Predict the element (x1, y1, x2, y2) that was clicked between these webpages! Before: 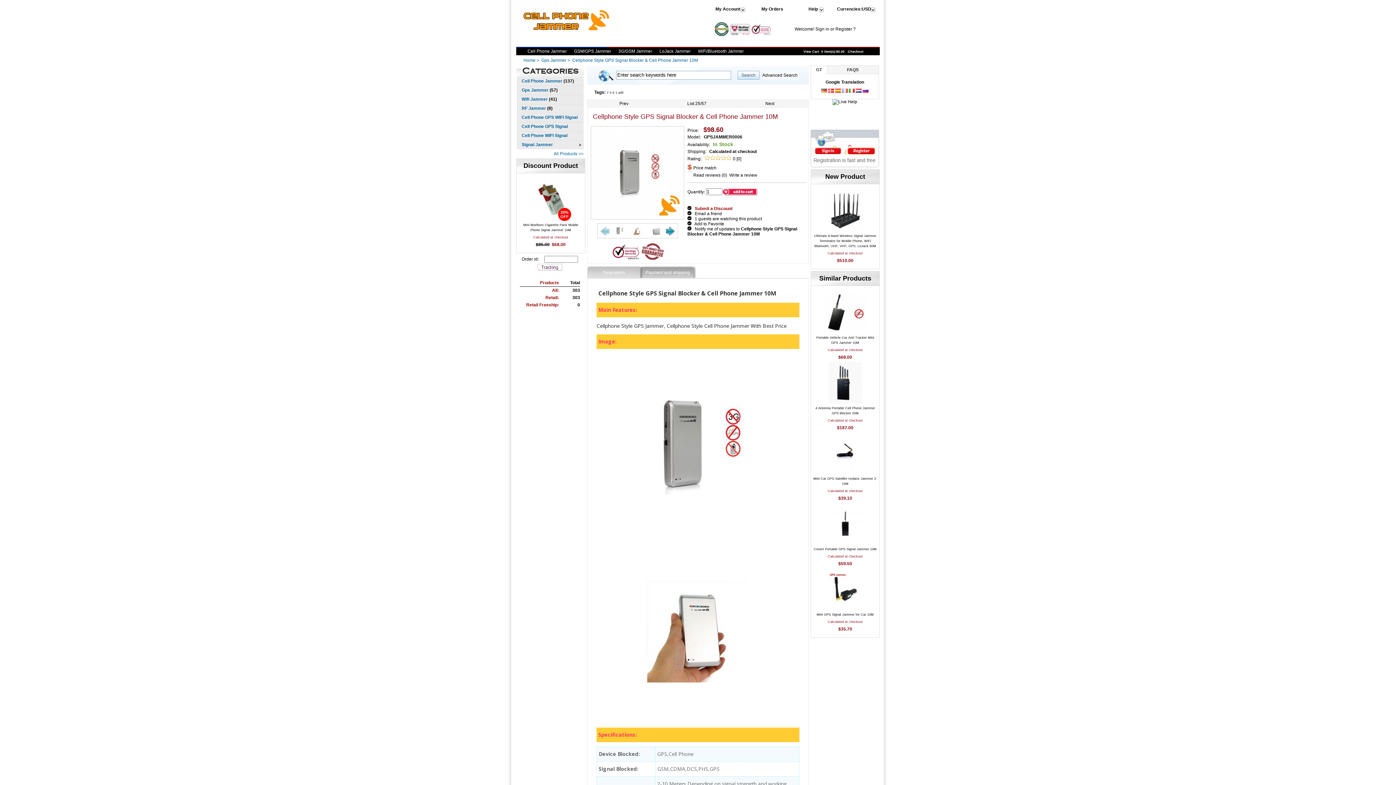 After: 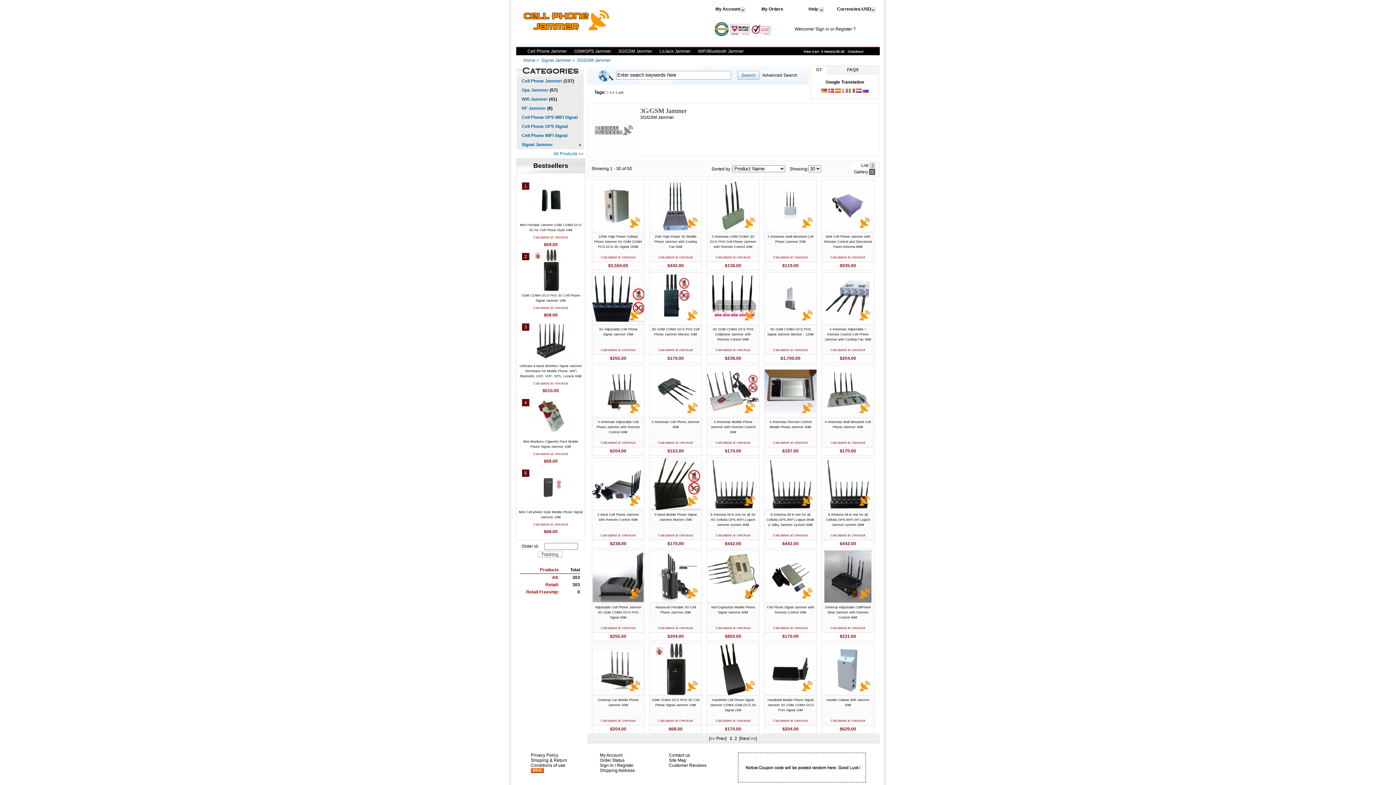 Action: bbox: (618, 48, 652, 57) label: 3G/GSM Jammer